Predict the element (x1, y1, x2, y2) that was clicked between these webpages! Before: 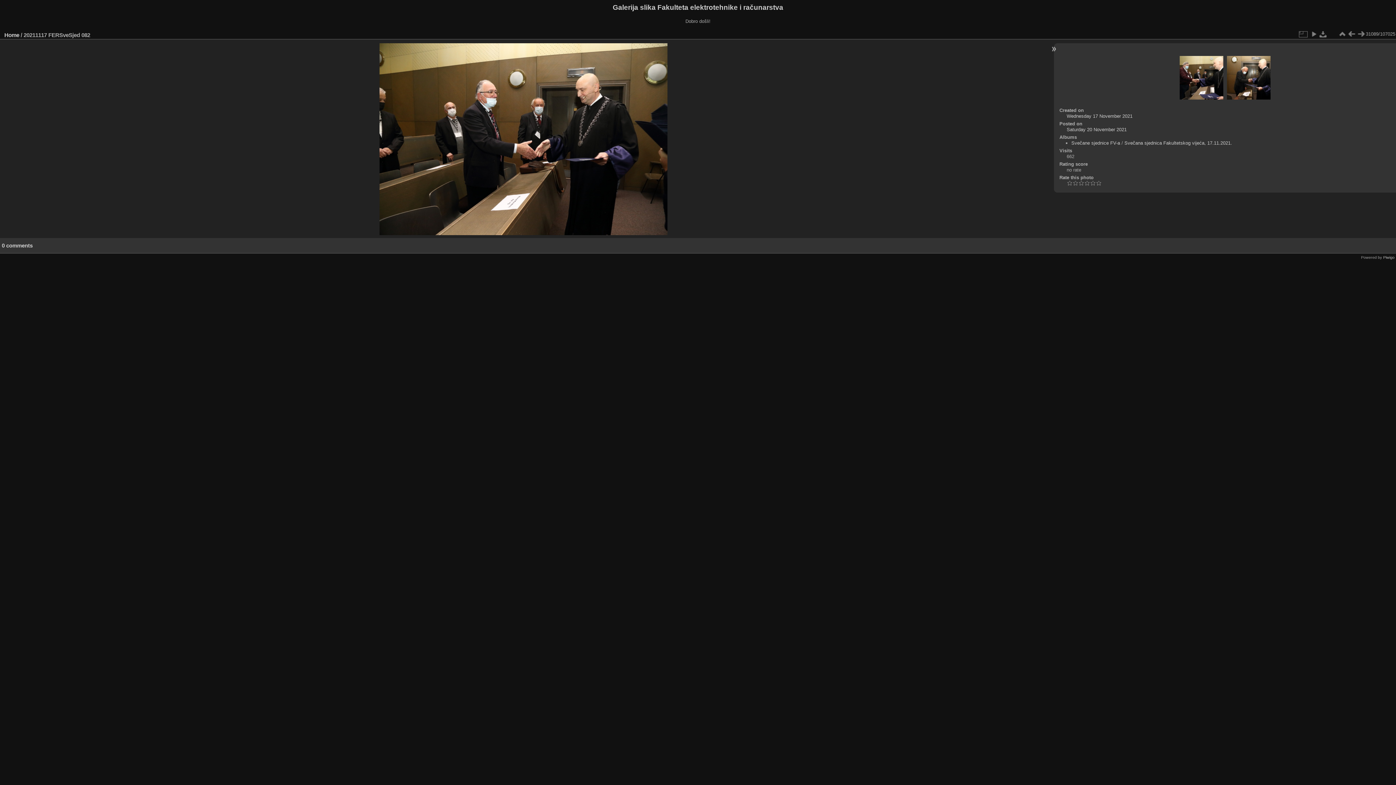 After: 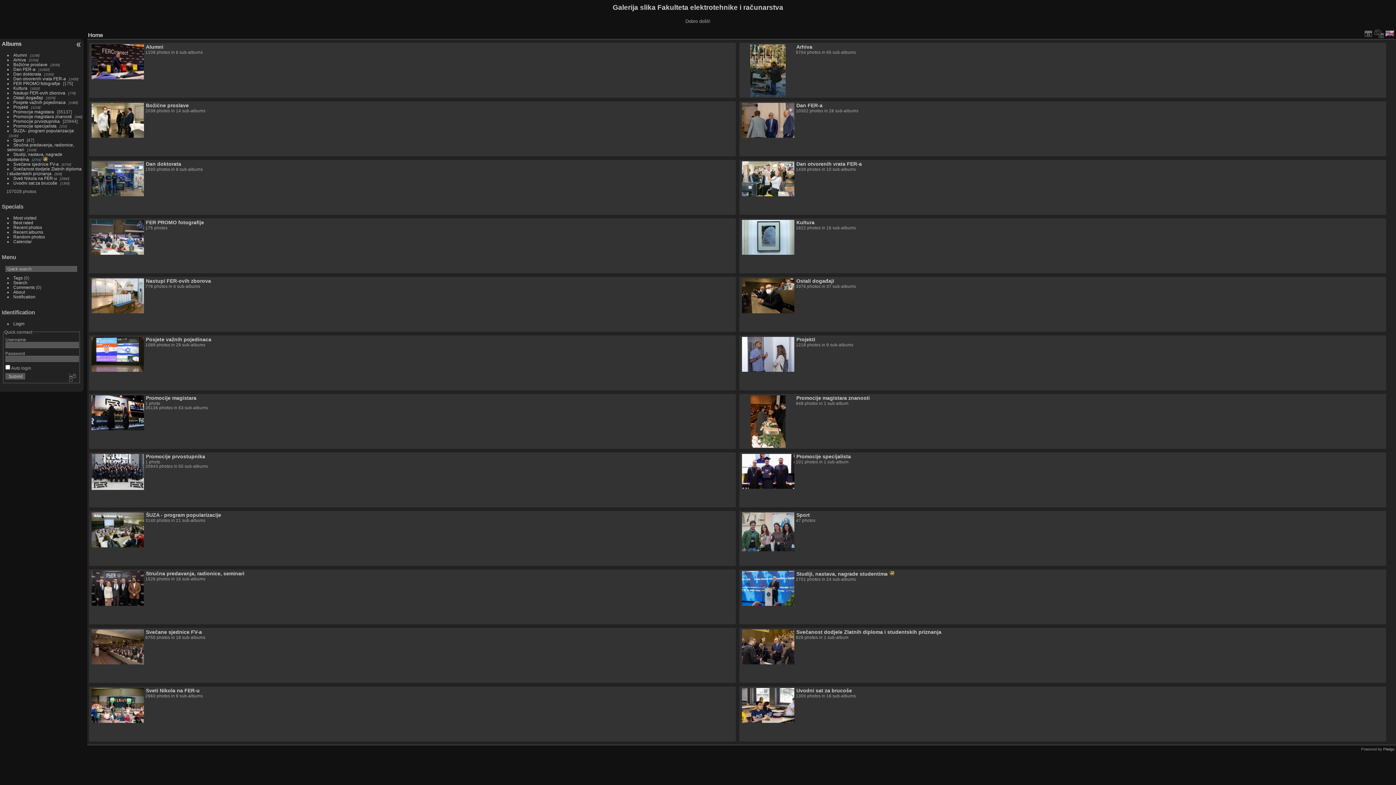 Action: label: Home bbox: (4, 31, 19, 38)